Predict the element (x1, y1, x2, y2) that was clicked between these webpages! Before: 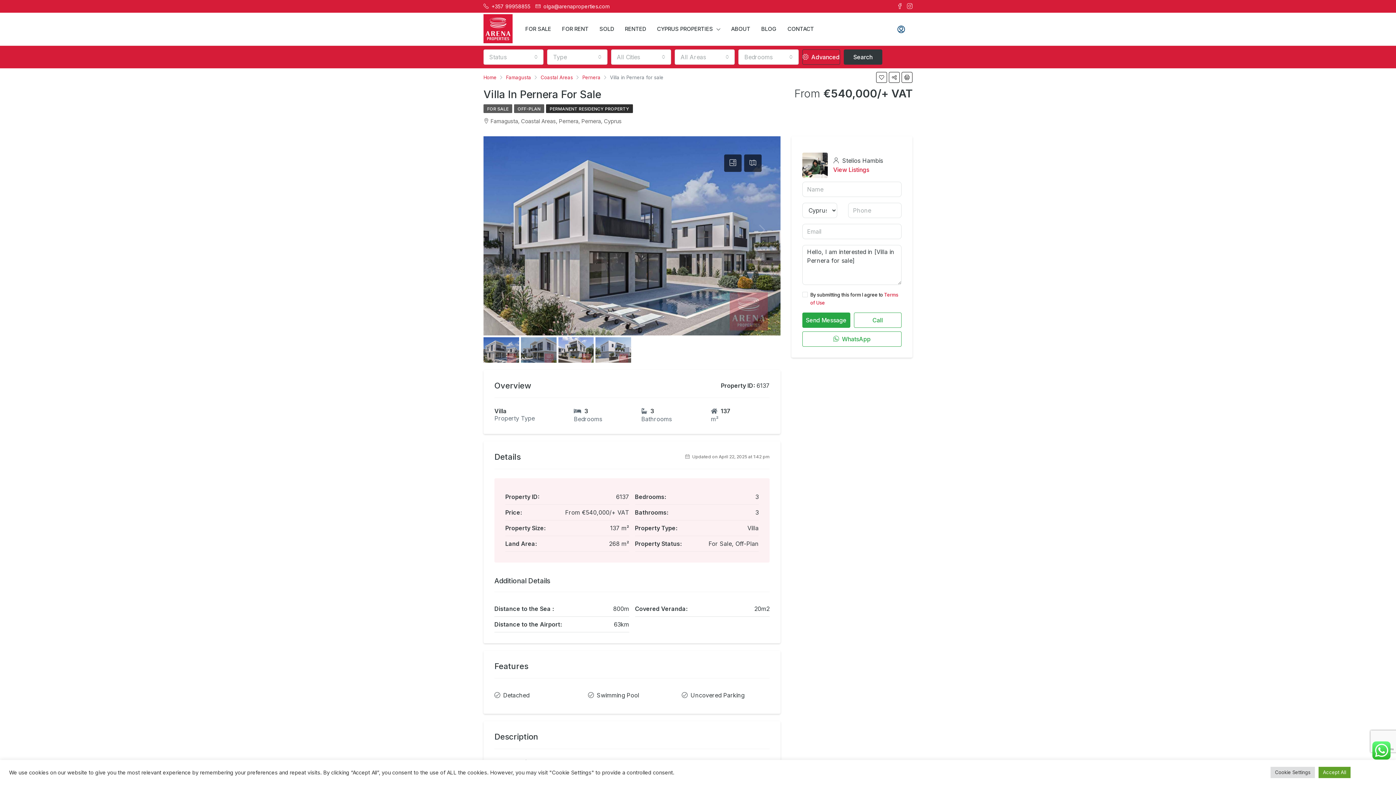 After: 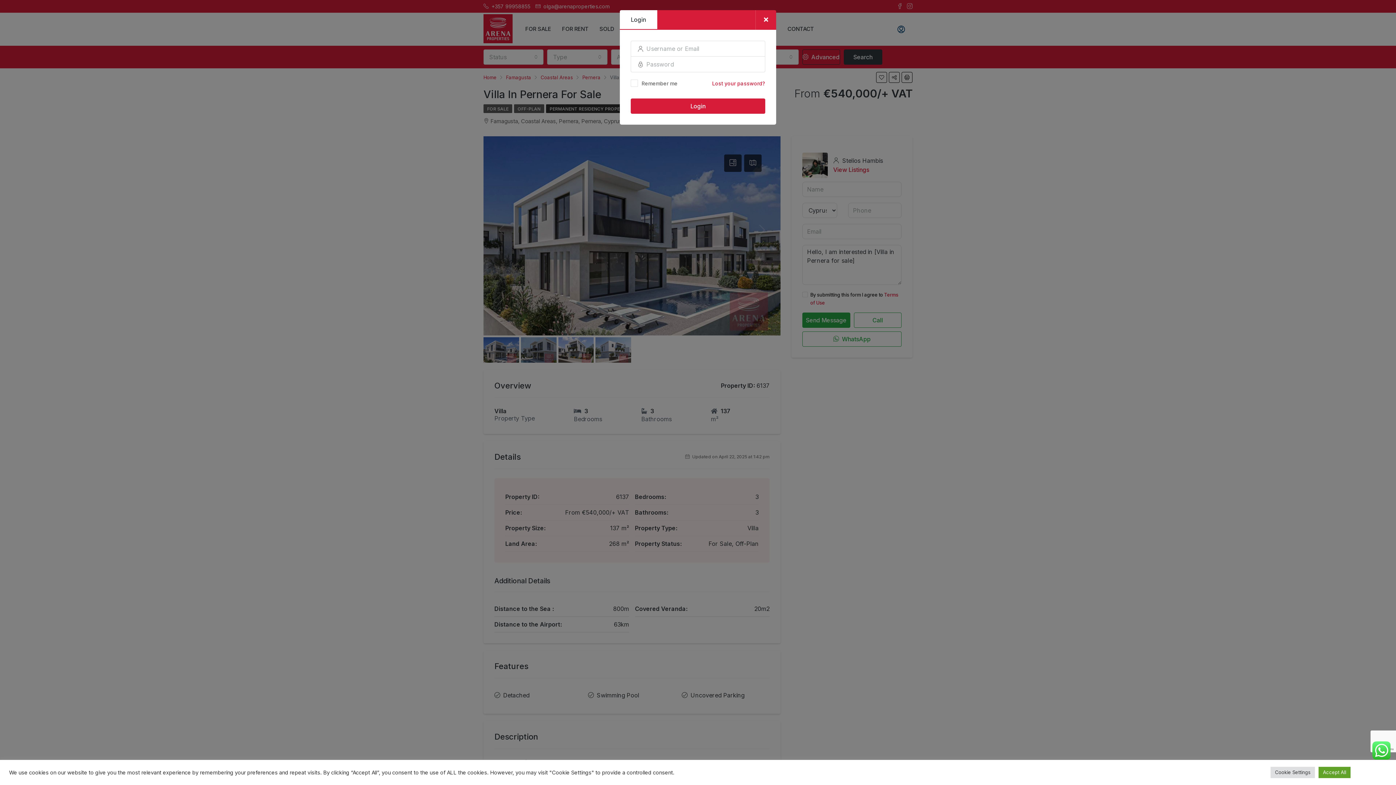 Action: bbox: (893, 21, 909, 37)